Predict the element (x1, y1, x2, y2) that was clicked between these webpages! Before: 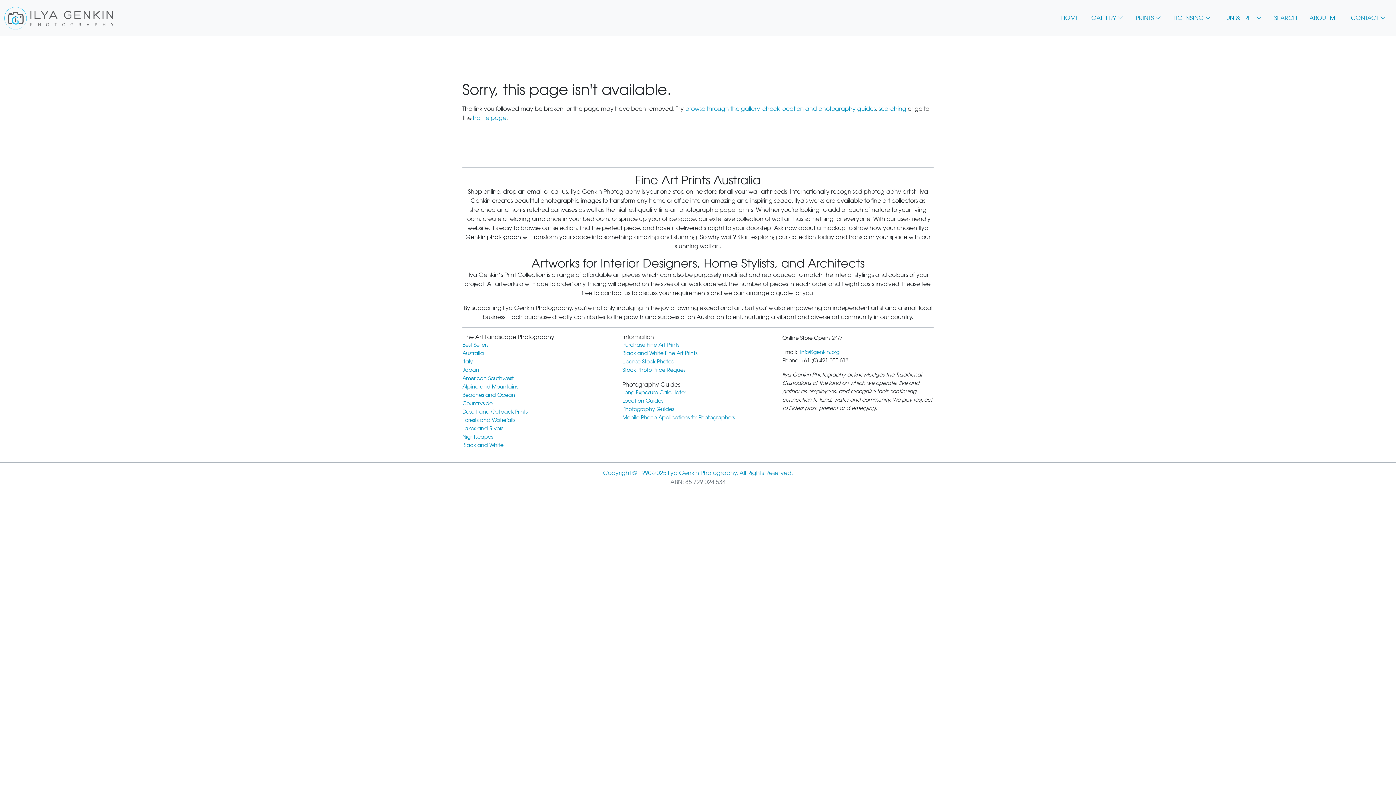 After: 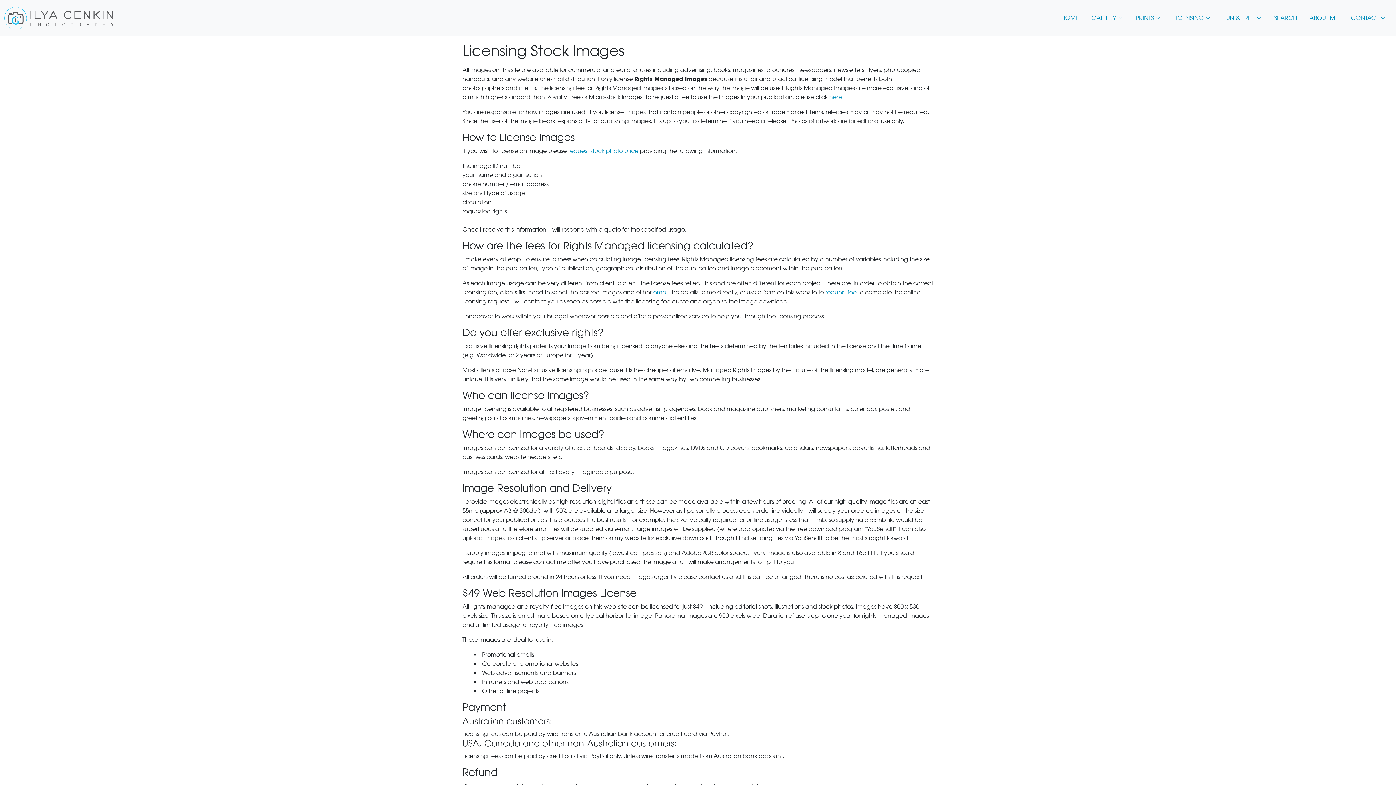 Action: label: License Stock Photos bbox: (622, 358, 673, 364)